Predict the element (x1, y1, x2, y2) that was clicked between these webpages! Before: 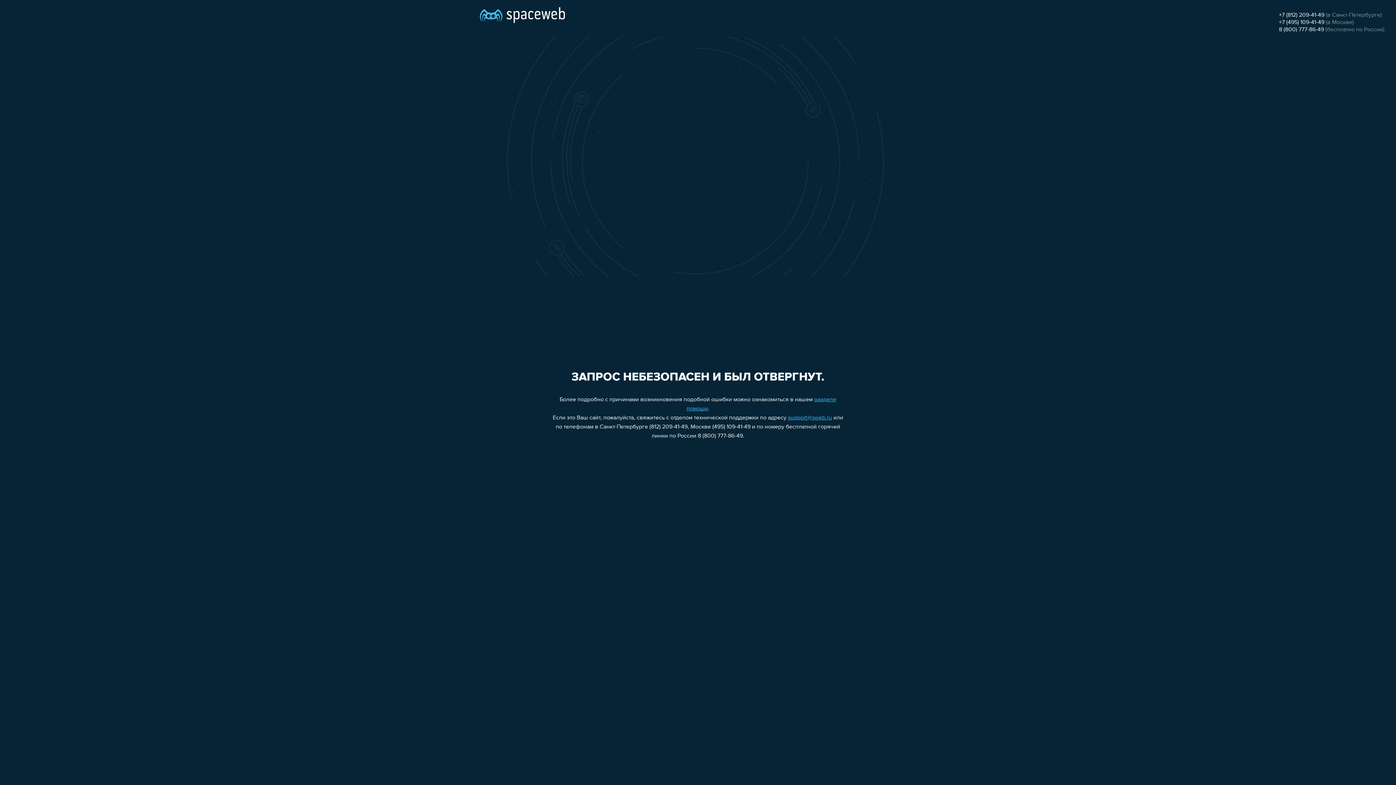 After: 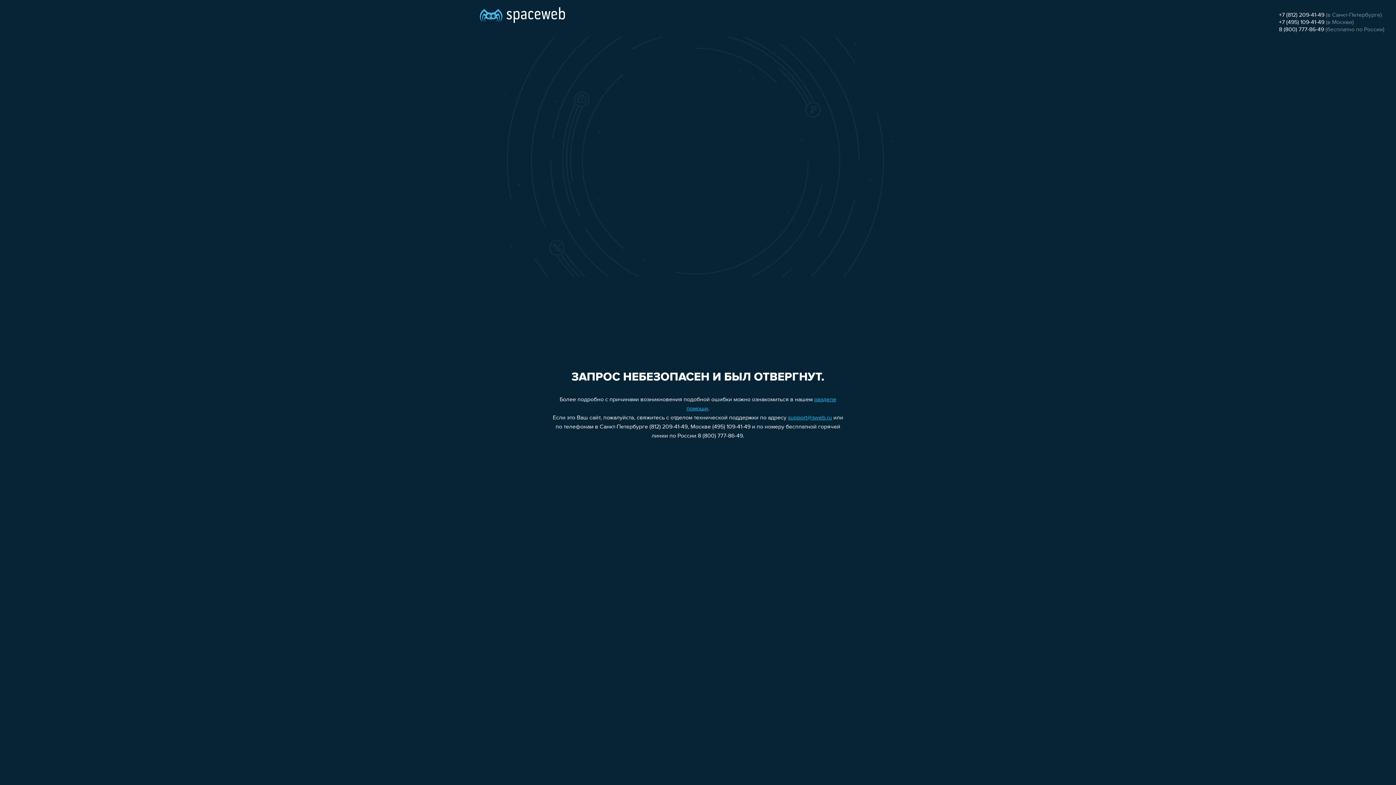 Action: bbox: (1279, 19, 1324, 25) label: +7 (495) 109-41-49